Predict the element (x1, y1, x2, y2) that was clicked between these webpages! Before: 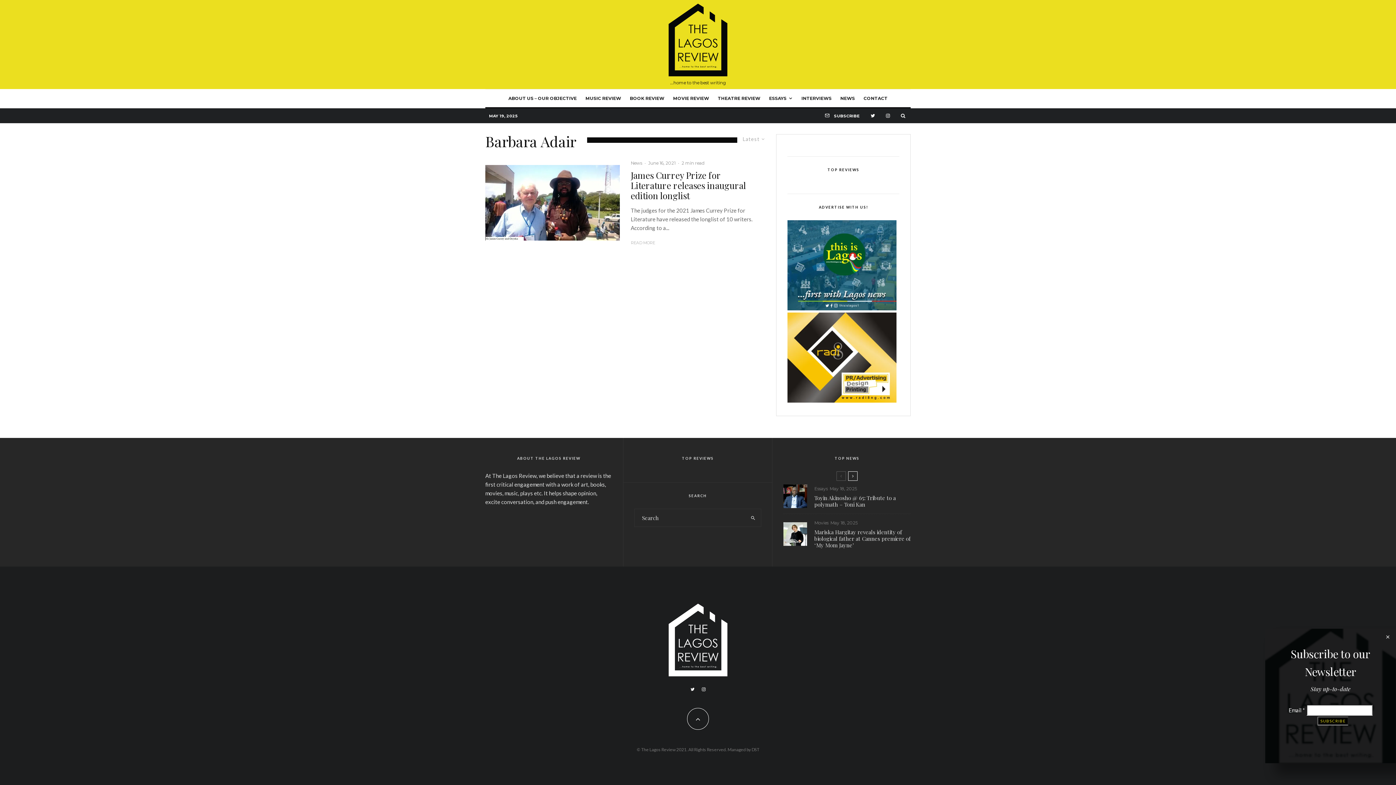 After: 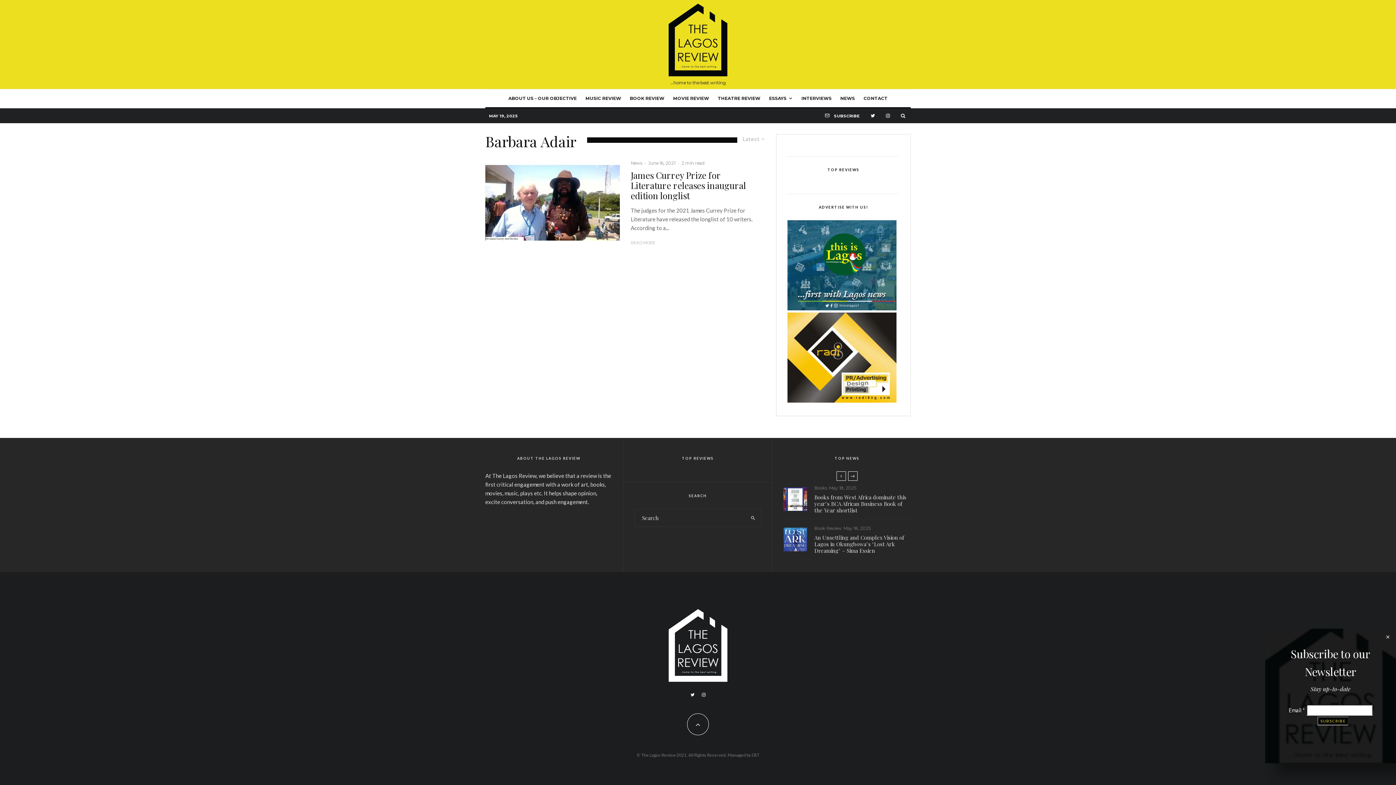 Action: bbox: (848, 471, 857, 481)